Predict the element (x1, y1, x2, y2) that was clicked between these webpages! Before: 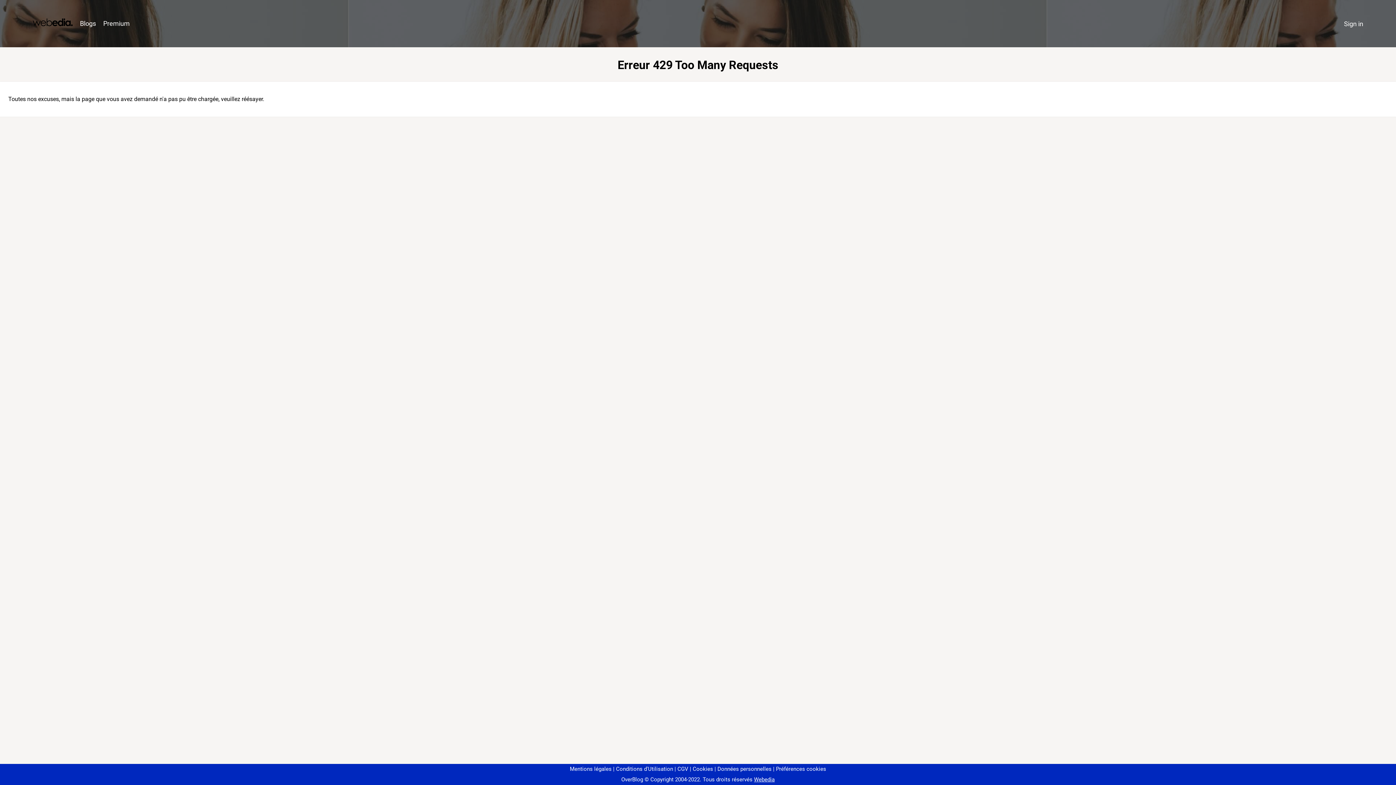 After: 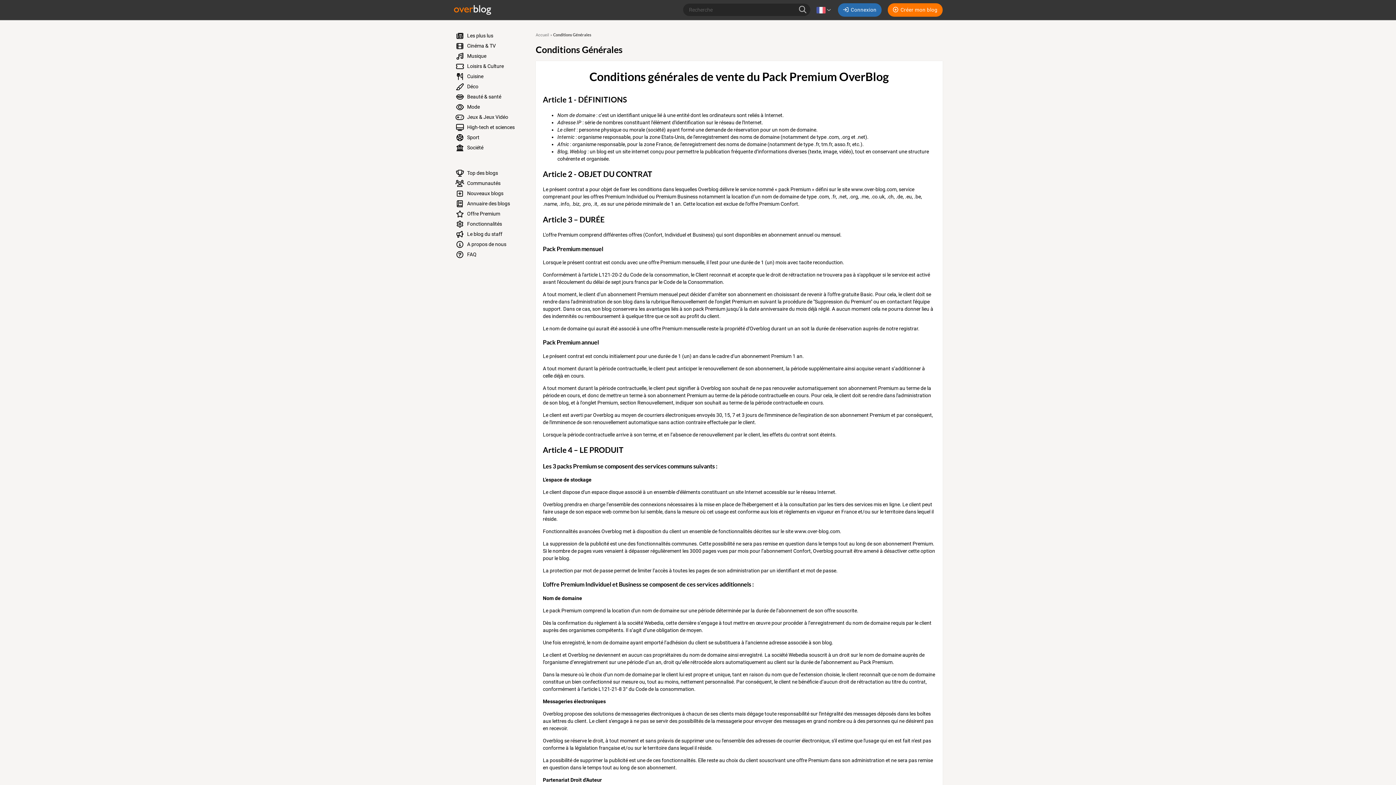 Action: bbox: (674, 766, 688, 772) label: CGV